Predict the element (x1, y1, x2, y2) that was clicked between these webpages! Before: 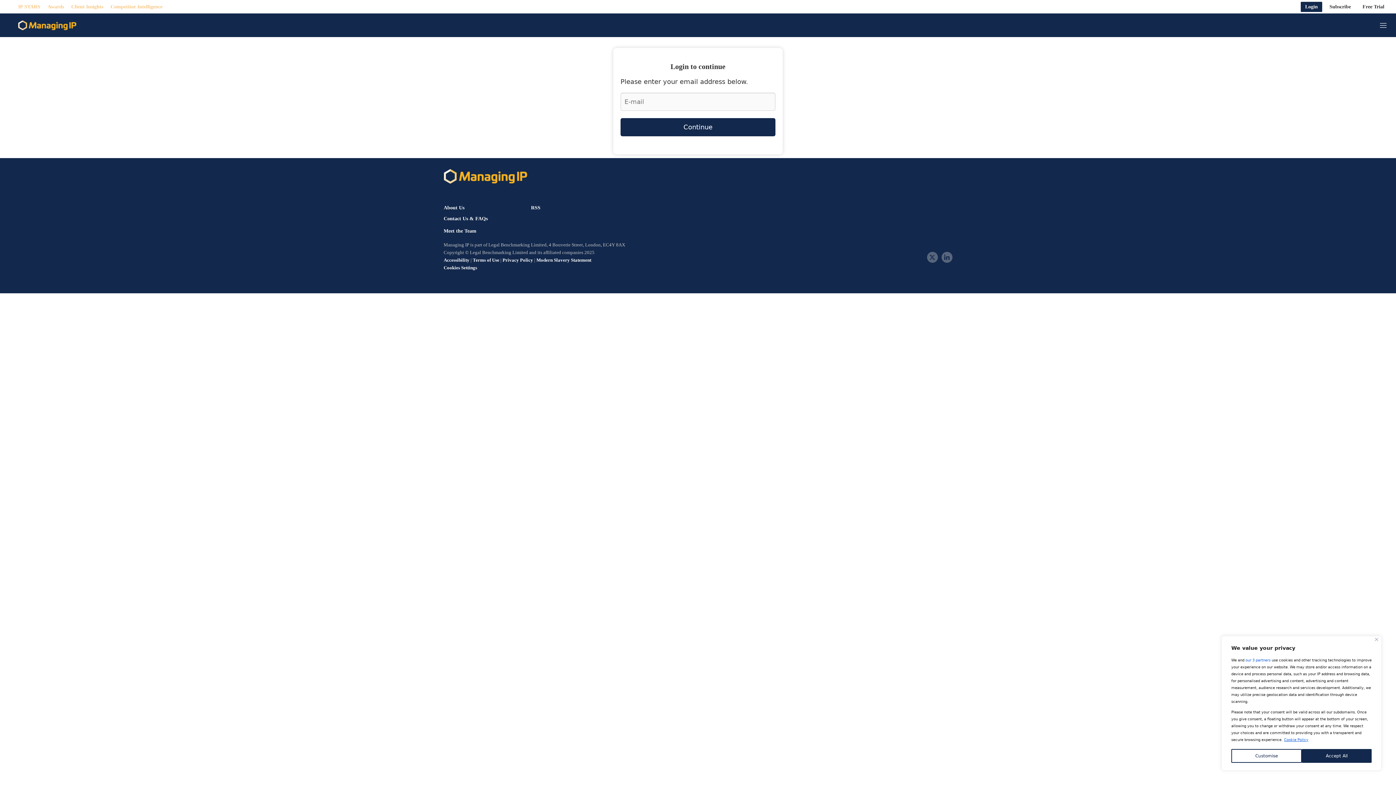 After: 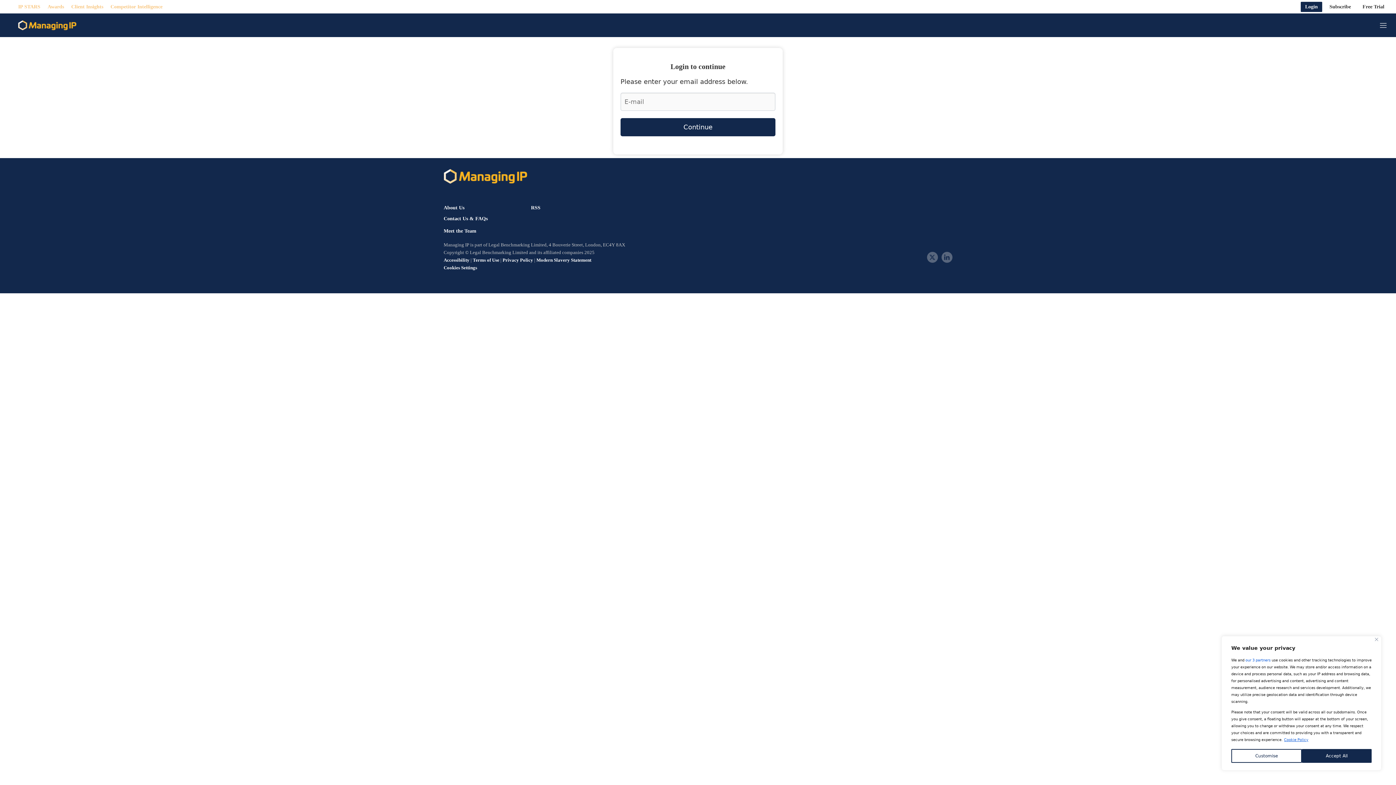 Action: bbox: (502, 257, 533, 262) label: Privacy Policy